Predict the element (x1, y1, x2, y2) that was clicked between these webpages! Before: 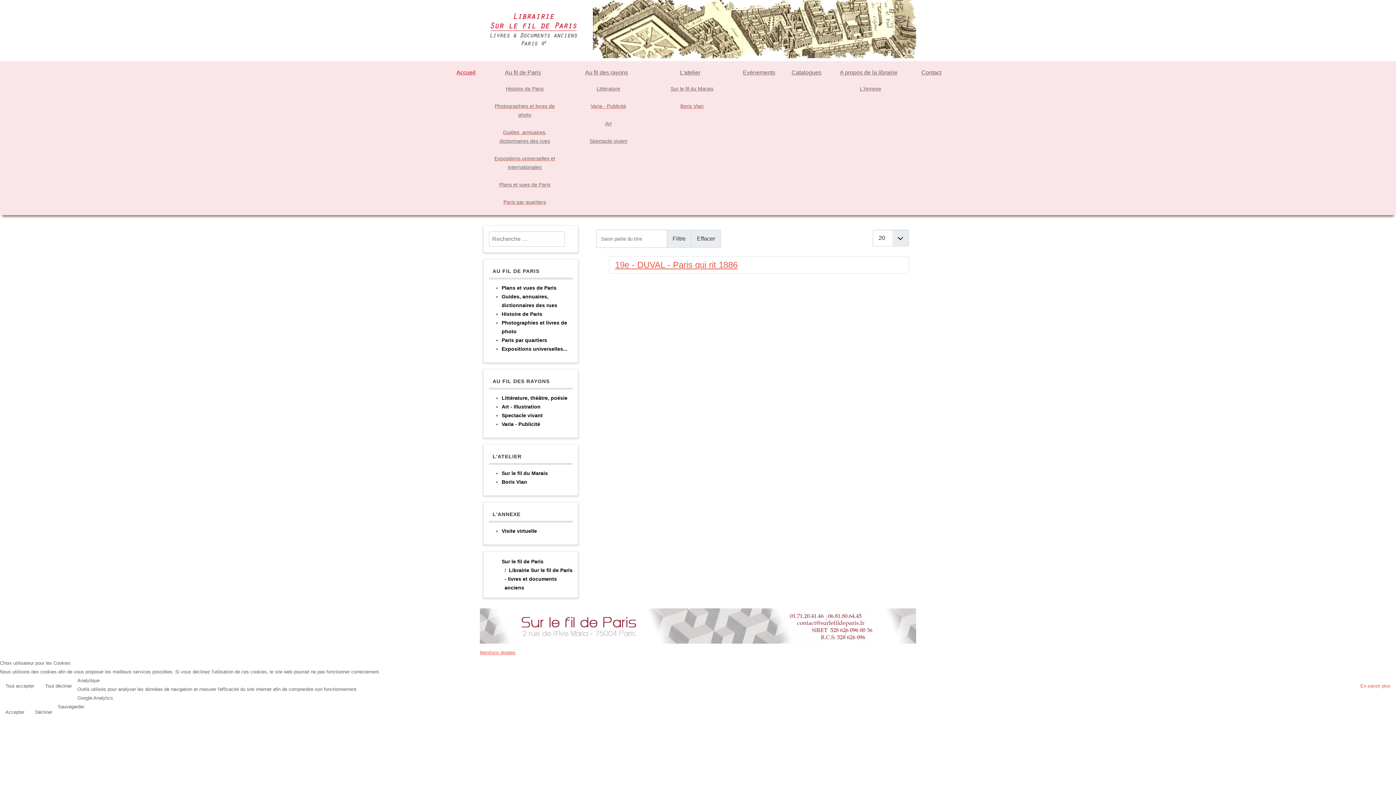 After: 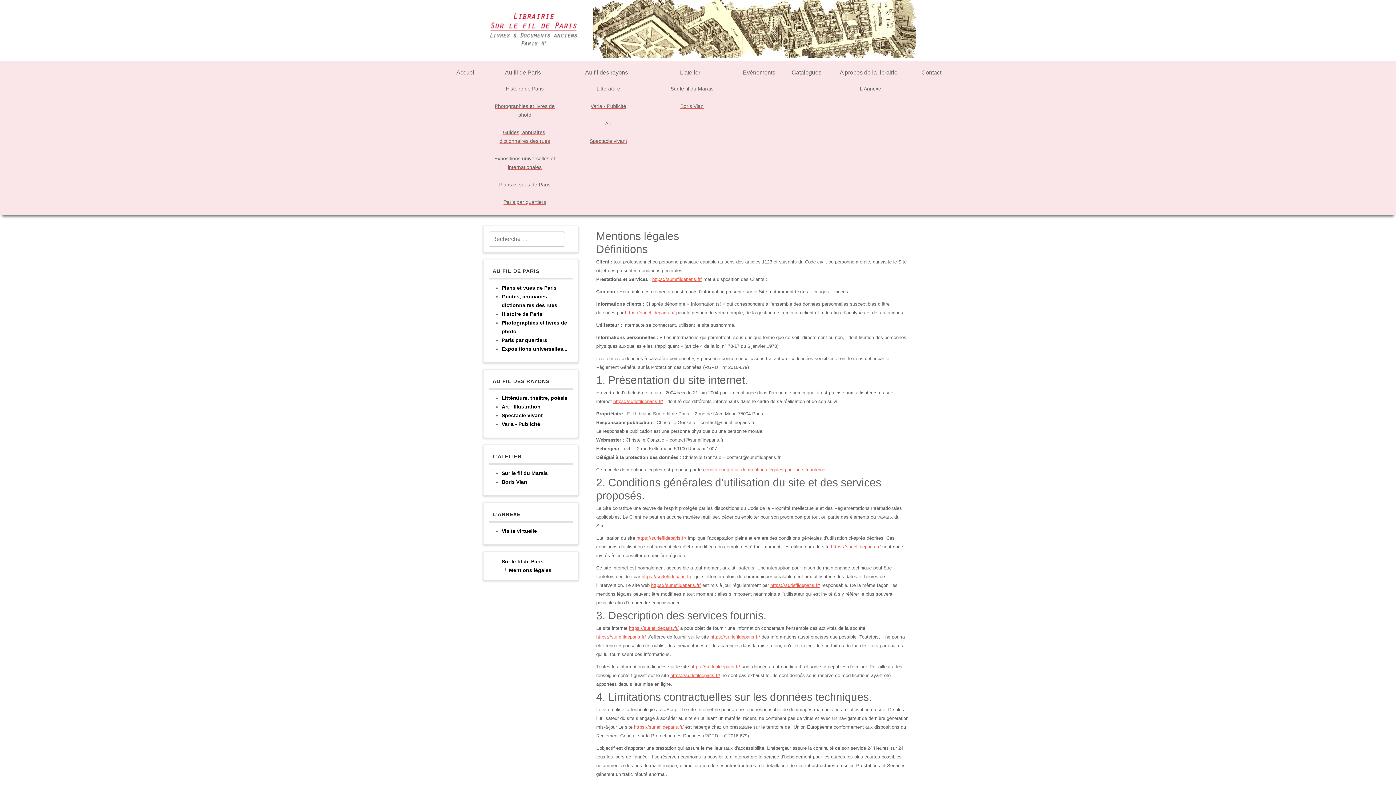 Action: bbox: (480, 650, 515, 655) label: Mentions légales